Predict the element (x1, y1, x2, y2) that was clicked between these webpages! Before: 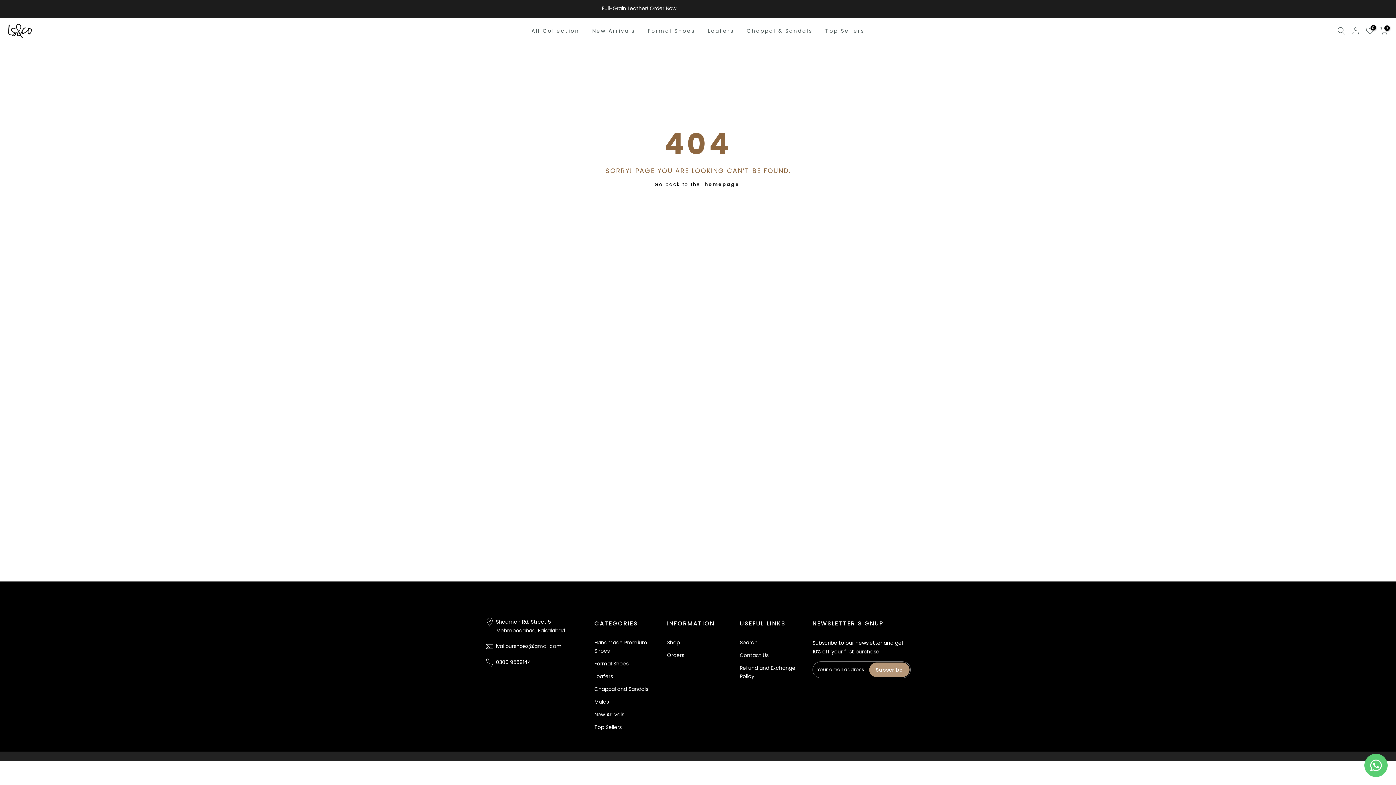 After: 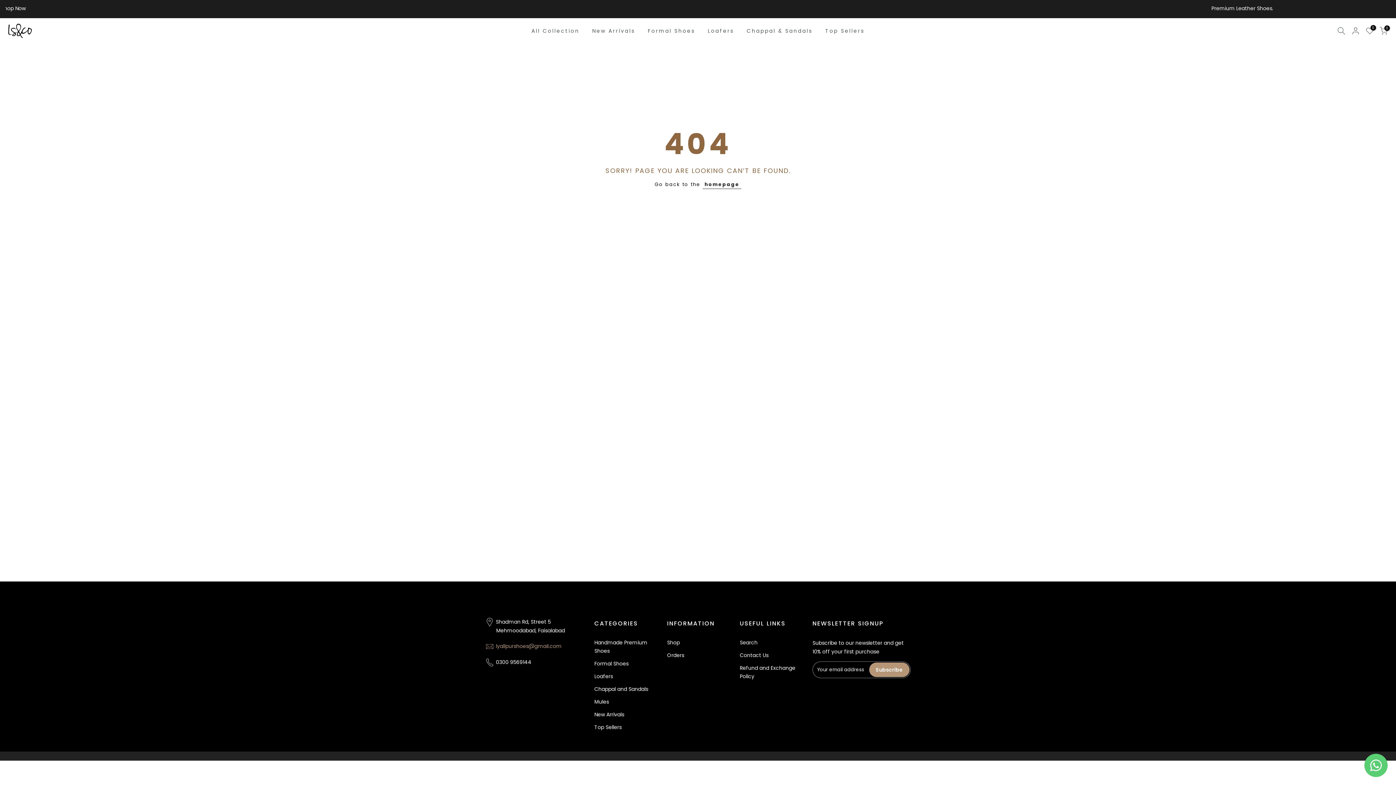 Action: label: lyallpurshoes@gmail.com bbox: (485, 642, 563, 651)